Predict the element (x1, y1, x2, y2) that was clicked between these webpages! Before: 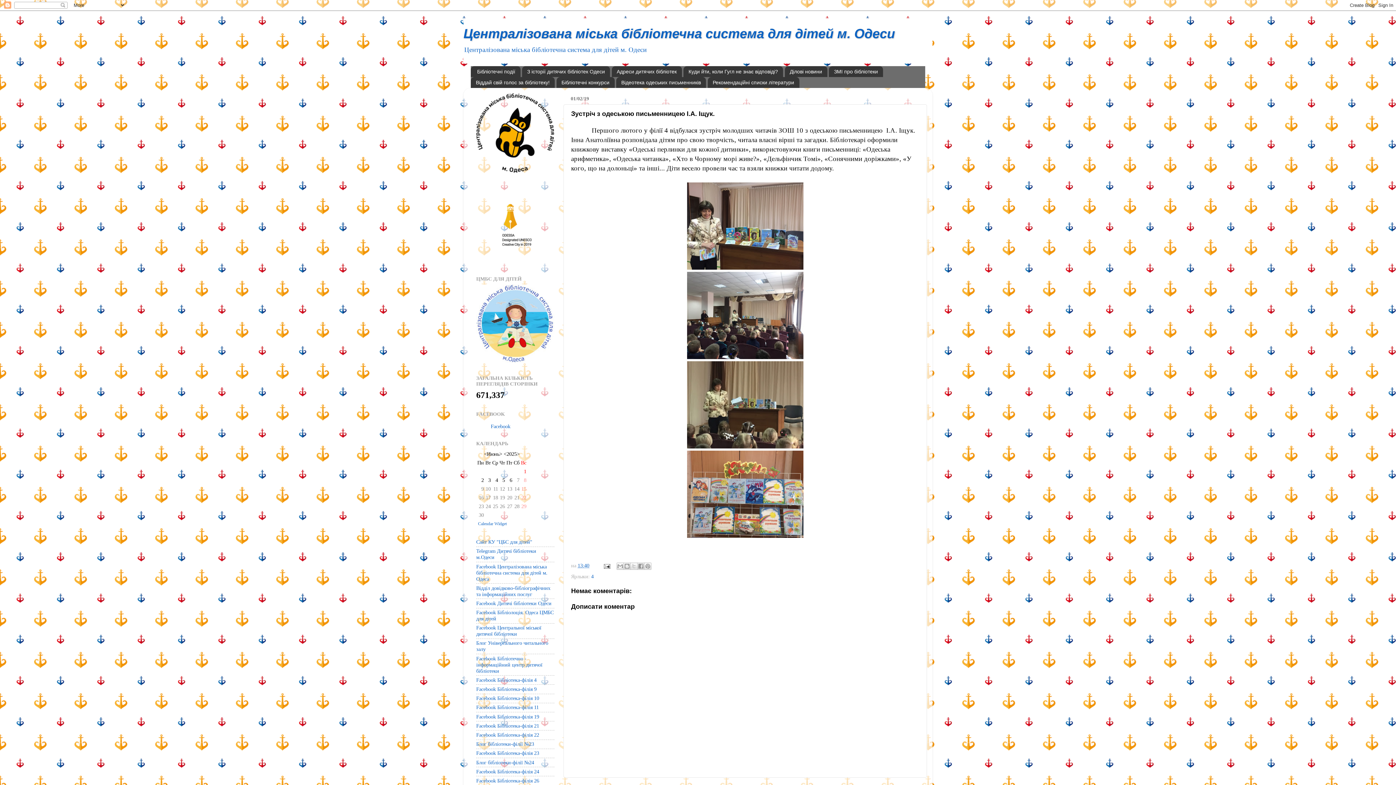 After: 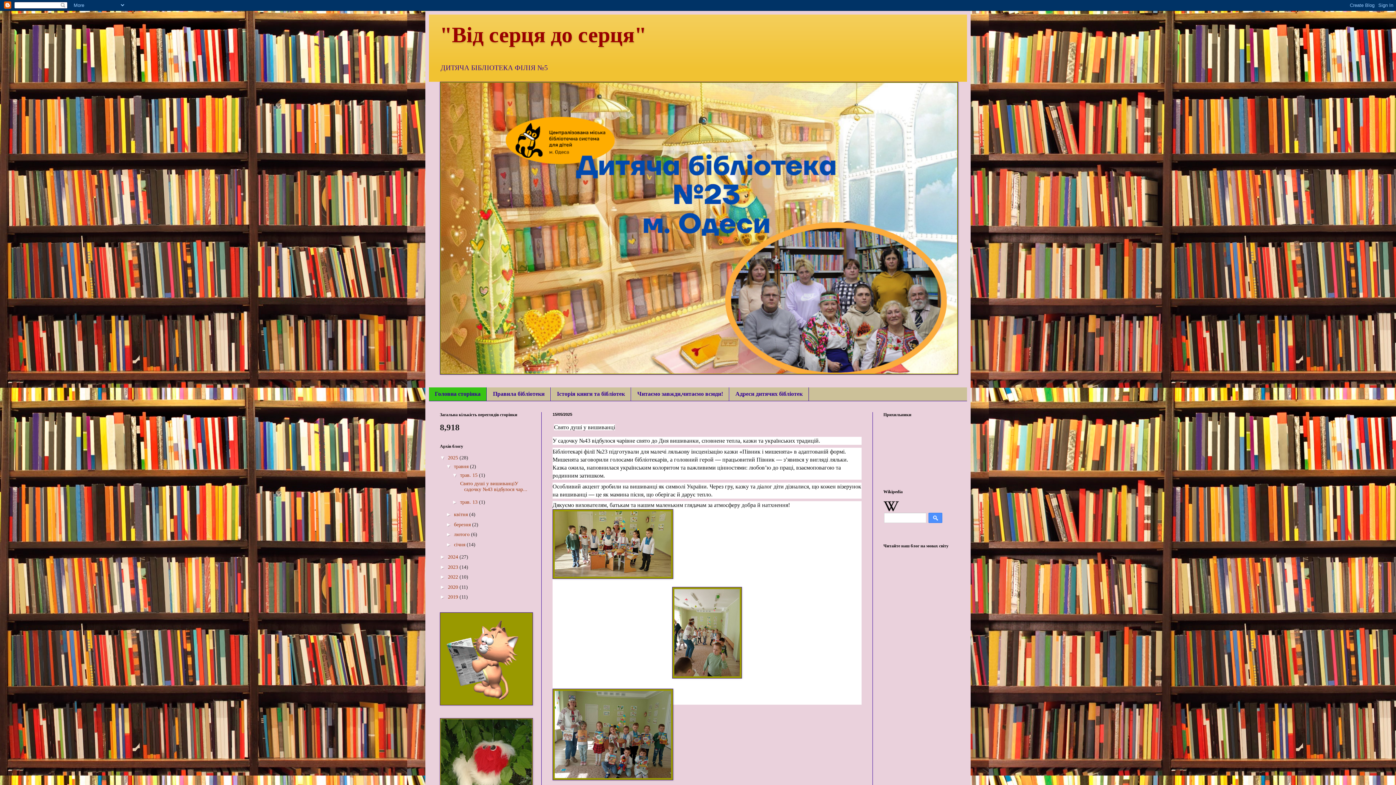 Action: label: Блог бібліотеки-філії №23 bbox: (476, 741, 534, 747)